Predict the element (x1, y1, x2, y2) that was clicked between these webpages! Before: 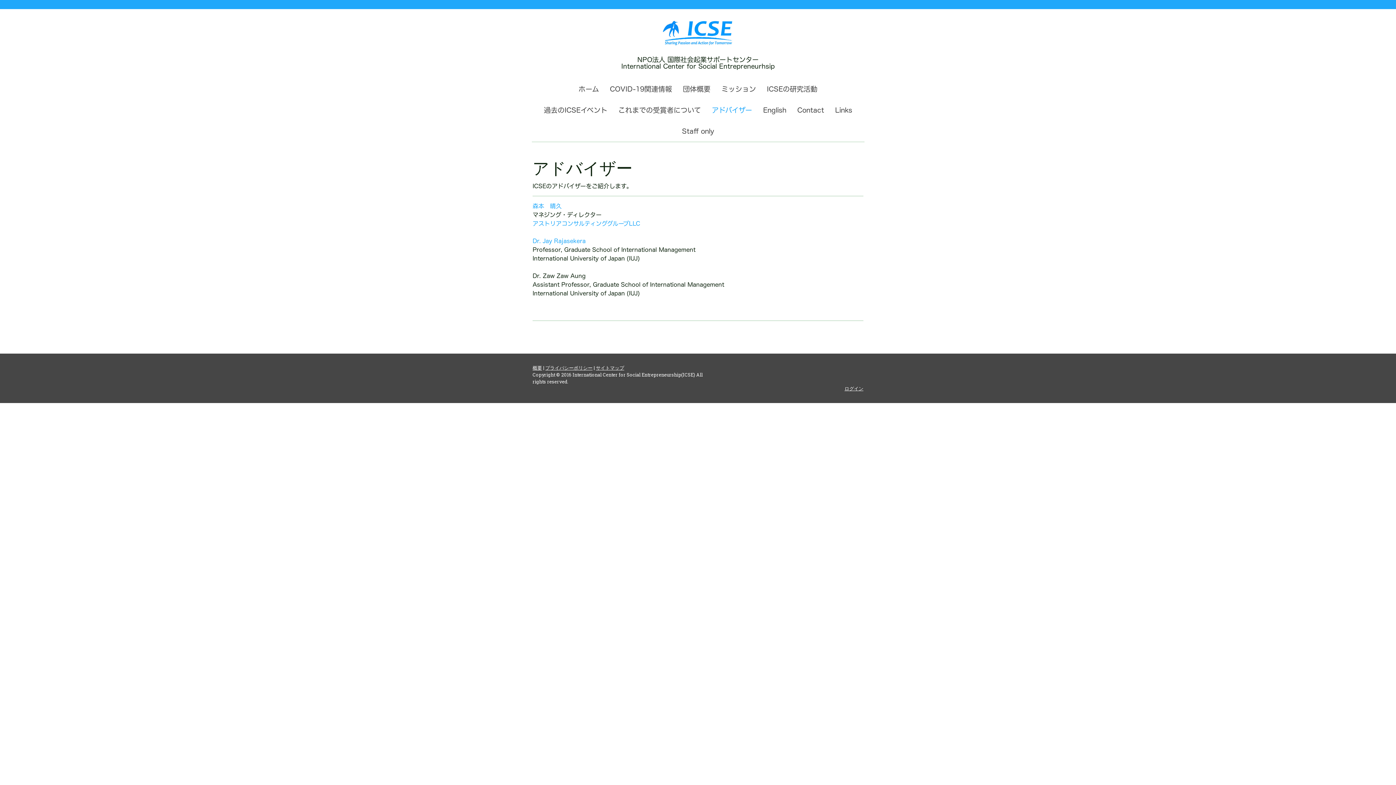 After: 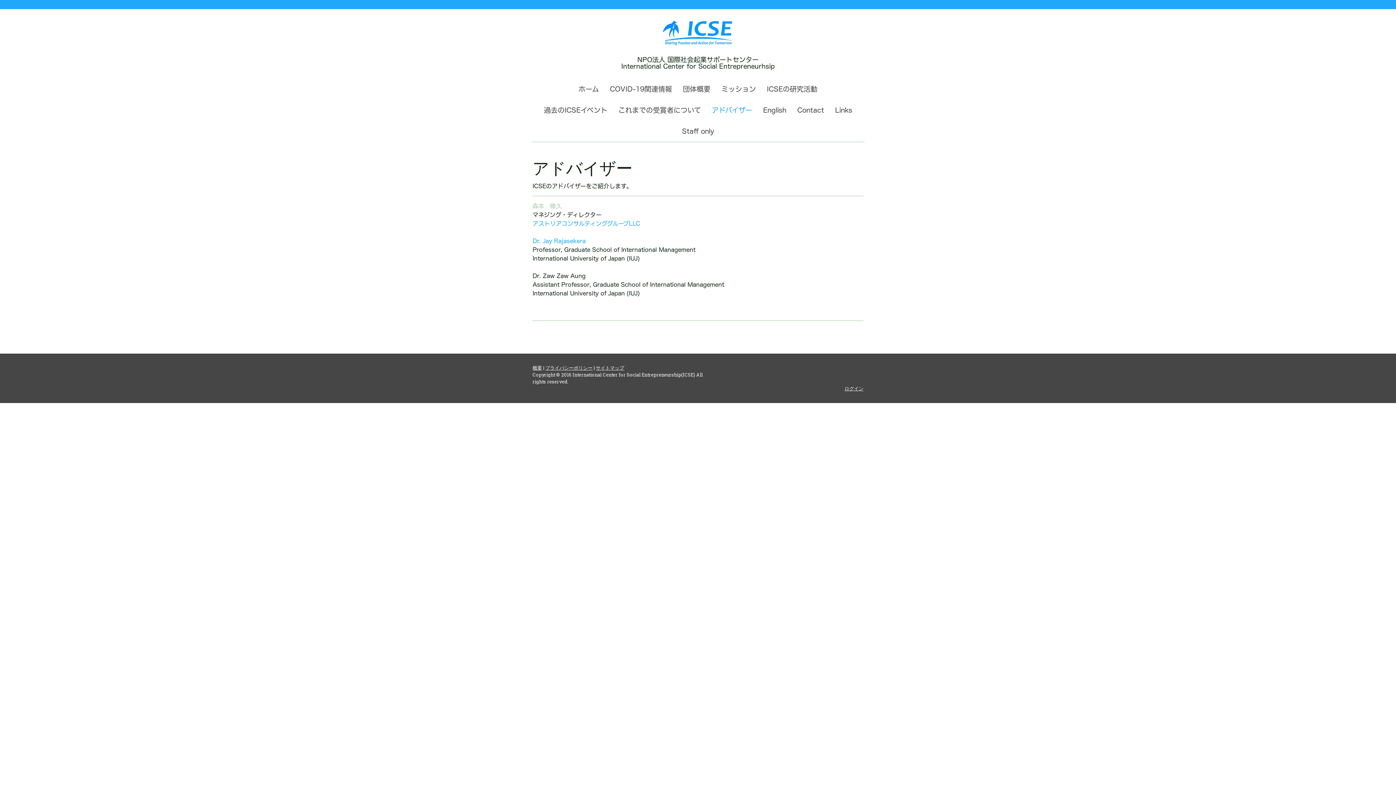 Action: bbox: (532, 203, 561, 208) label: 森本　晴久